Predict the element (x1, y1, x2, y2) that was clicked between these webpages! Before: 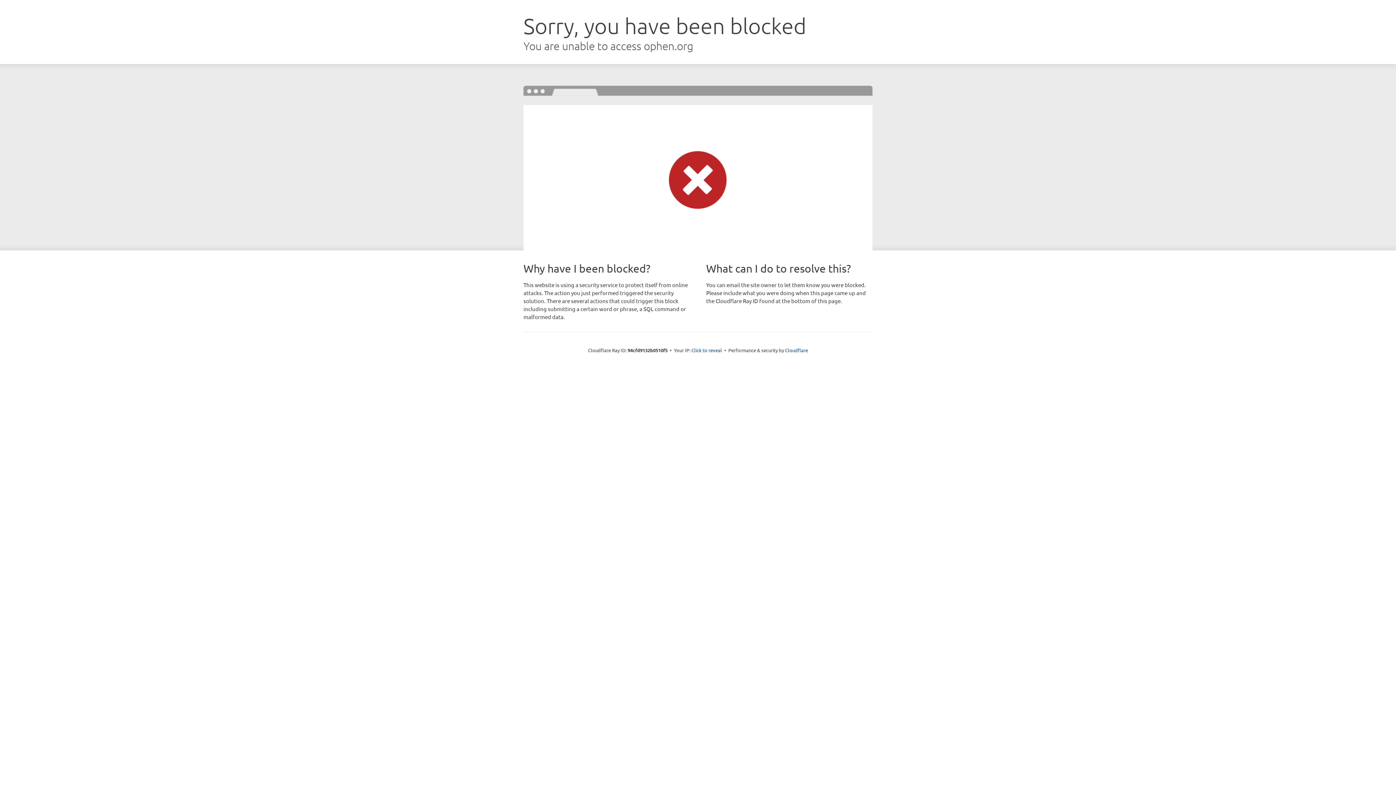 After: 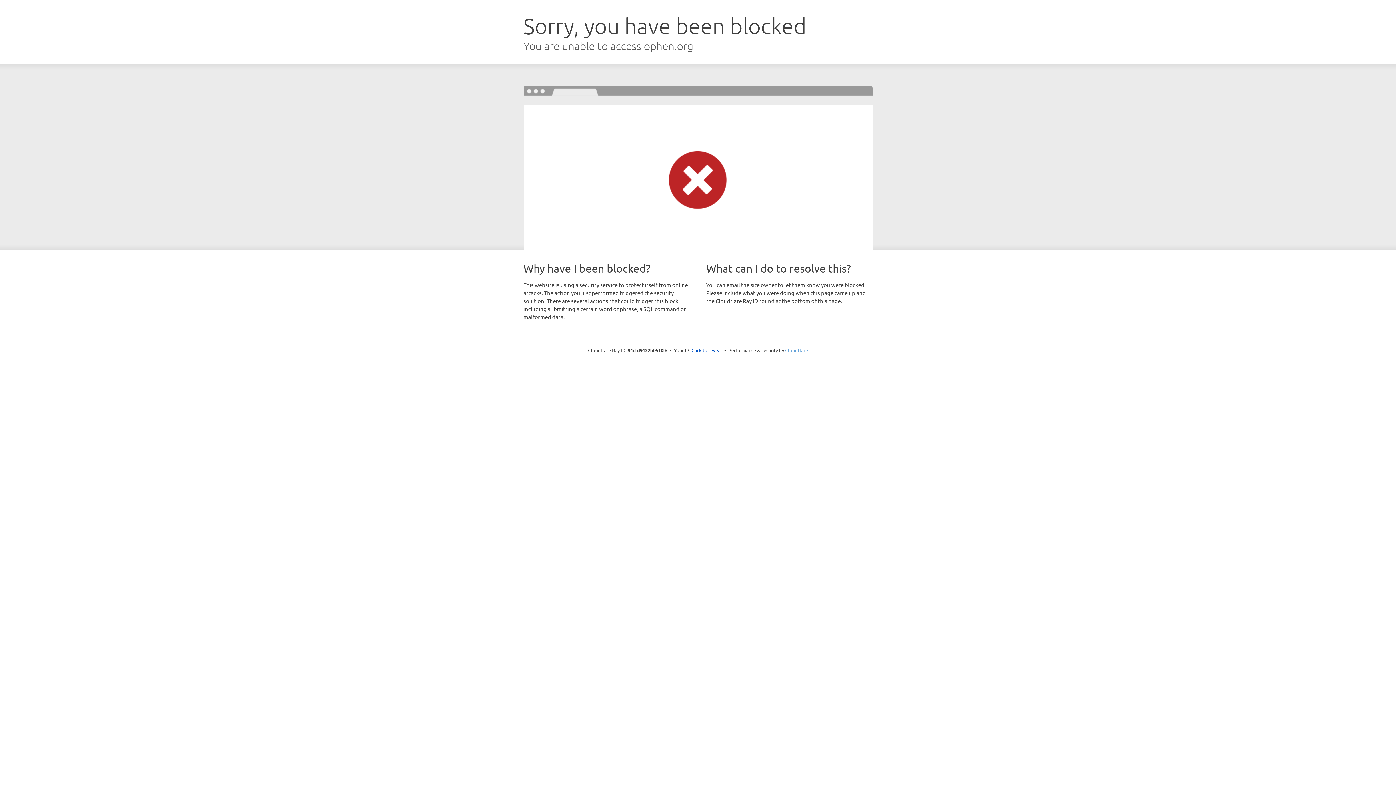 Action: label: Cloudflare bbox: (785, 347, 808, 353)